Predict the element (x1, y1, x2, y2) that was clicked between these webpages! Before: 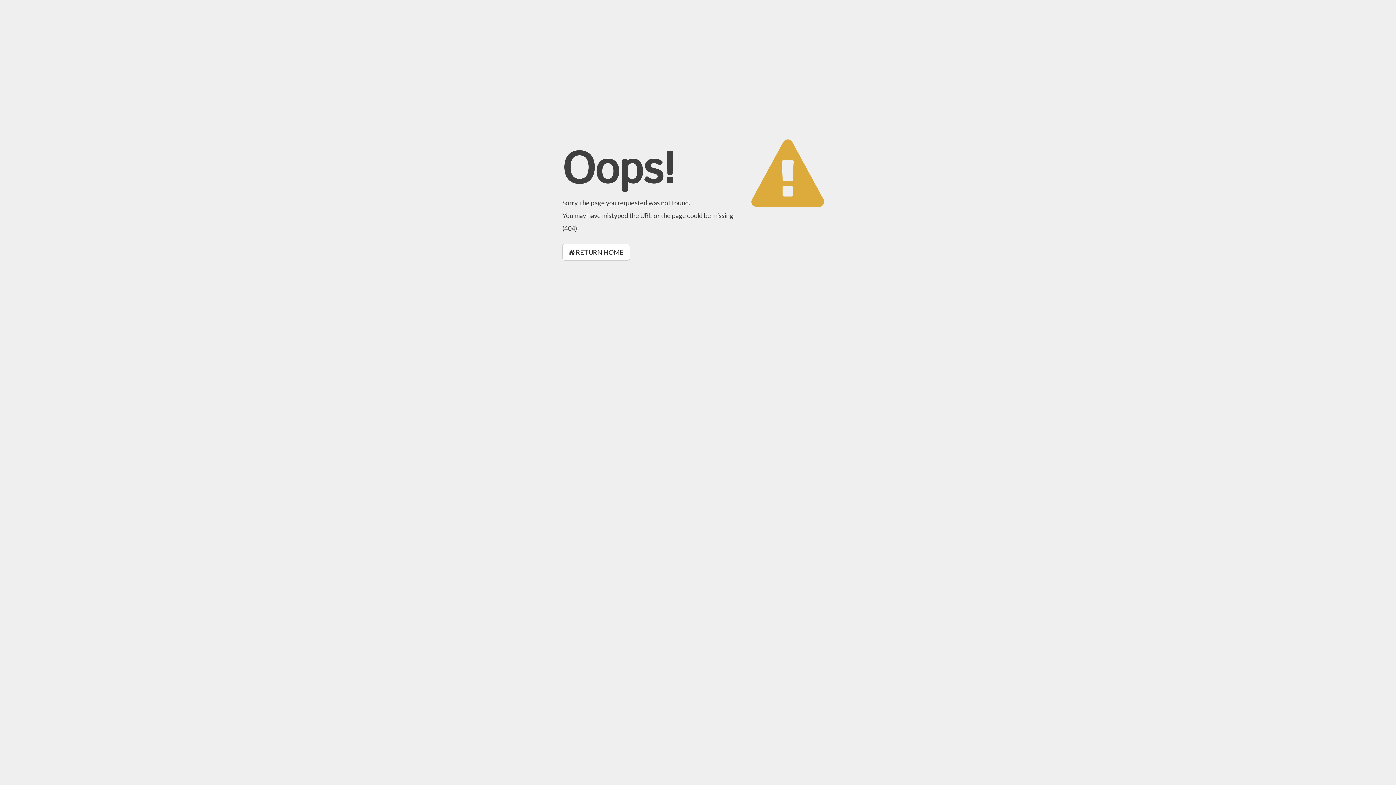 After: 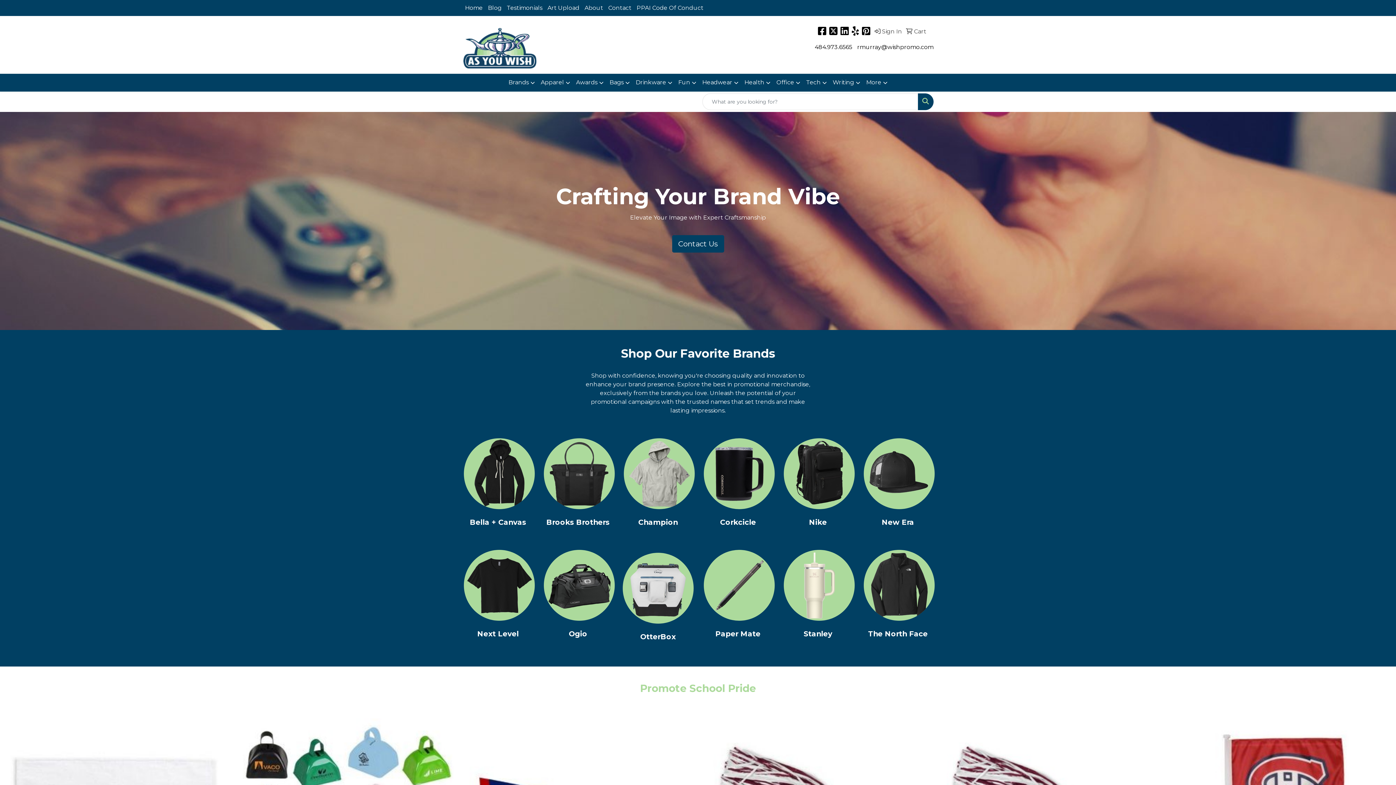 Action: bbox: (562, 244, 630, 260) label:  RETURN HOME